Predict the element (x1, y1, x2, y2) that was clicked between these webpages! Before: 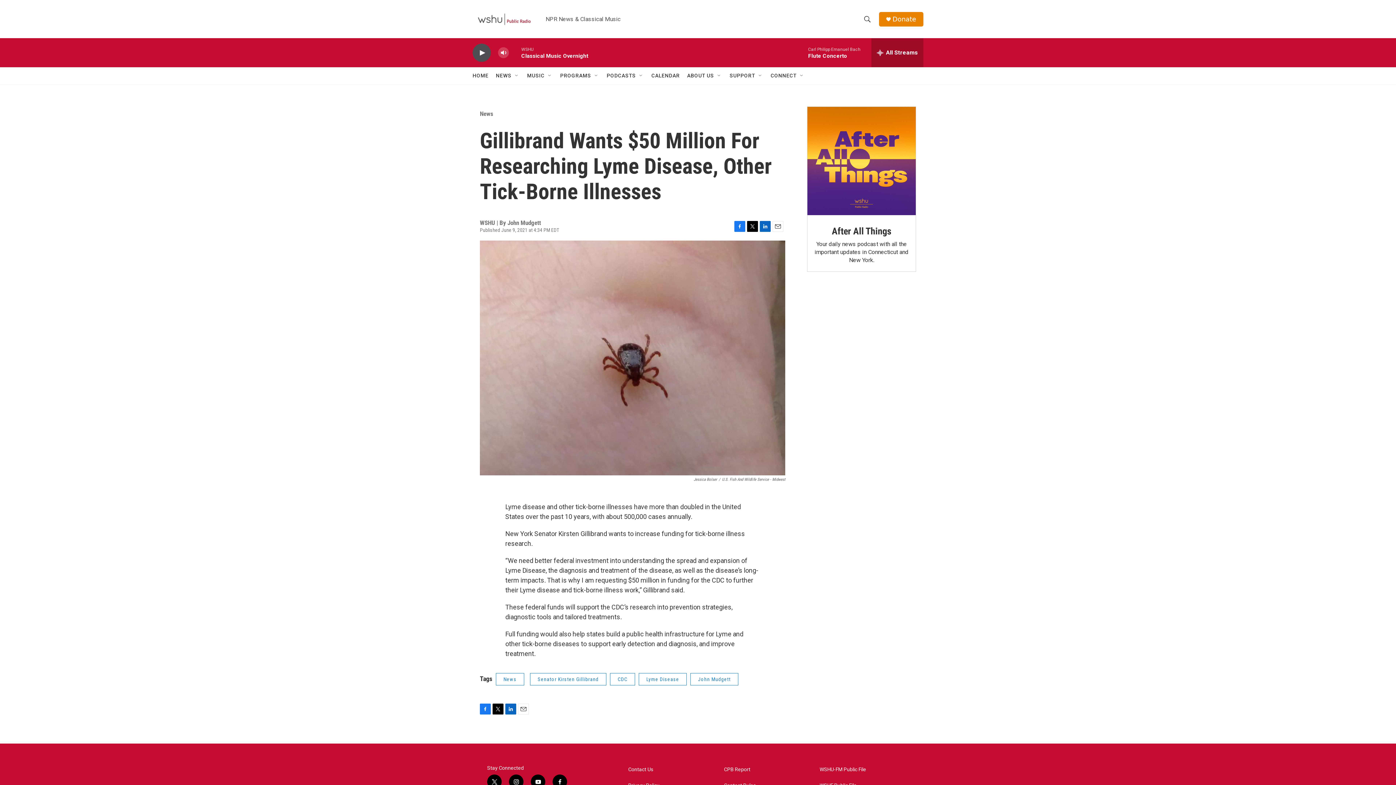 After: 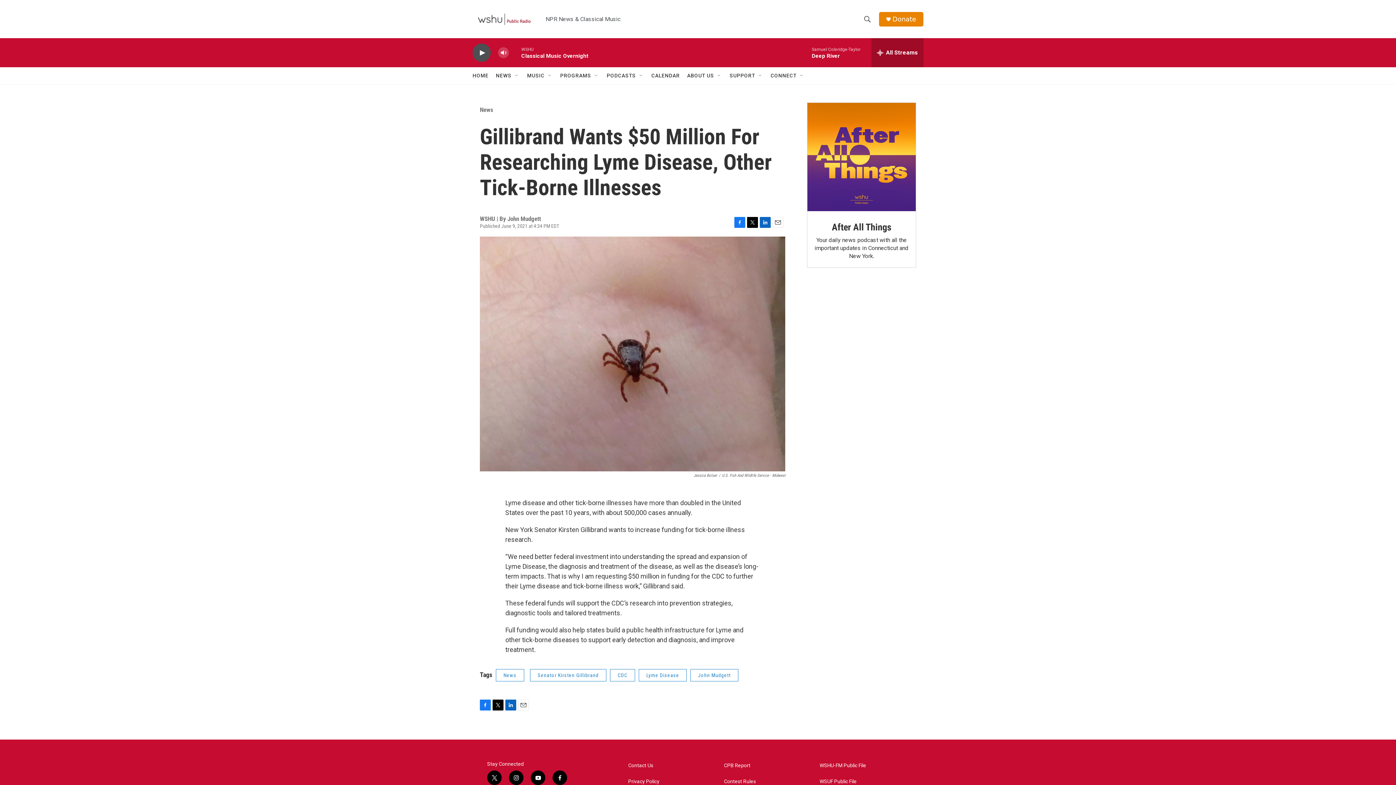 Action: label: twitter bbox: (487, 774, 501, 789)